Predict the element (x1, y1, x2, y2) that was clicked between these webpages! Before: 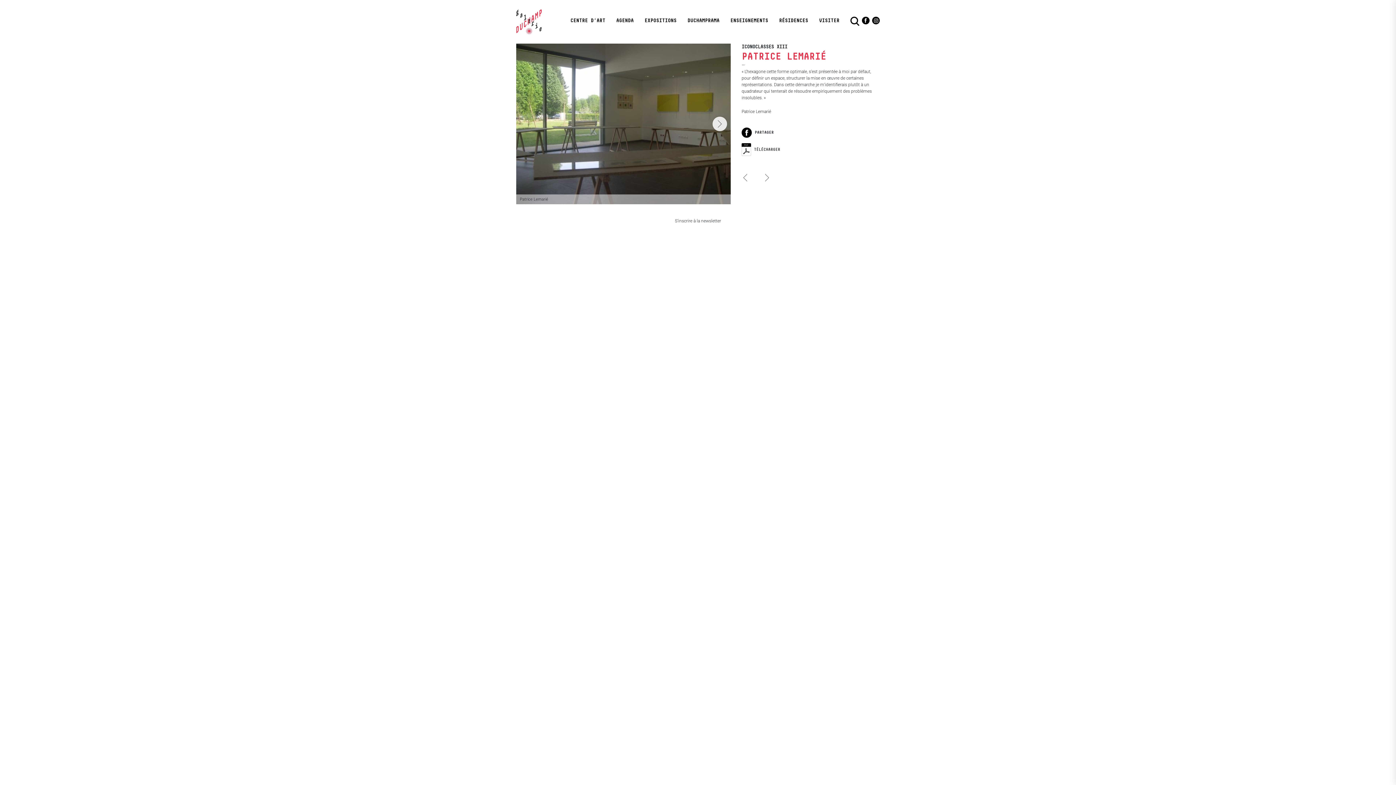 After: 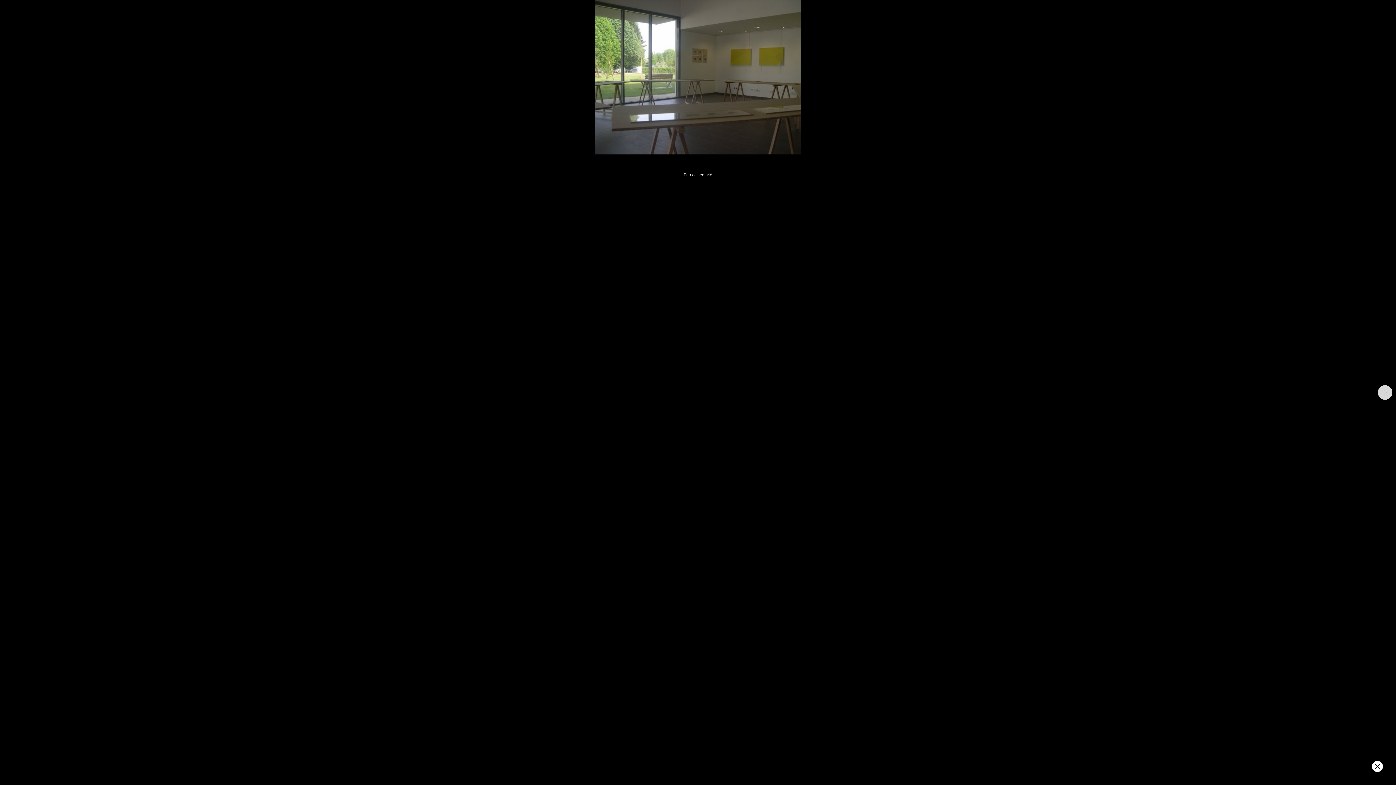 Action: label: View full-screen bbox: (516, 43, 730, 204)